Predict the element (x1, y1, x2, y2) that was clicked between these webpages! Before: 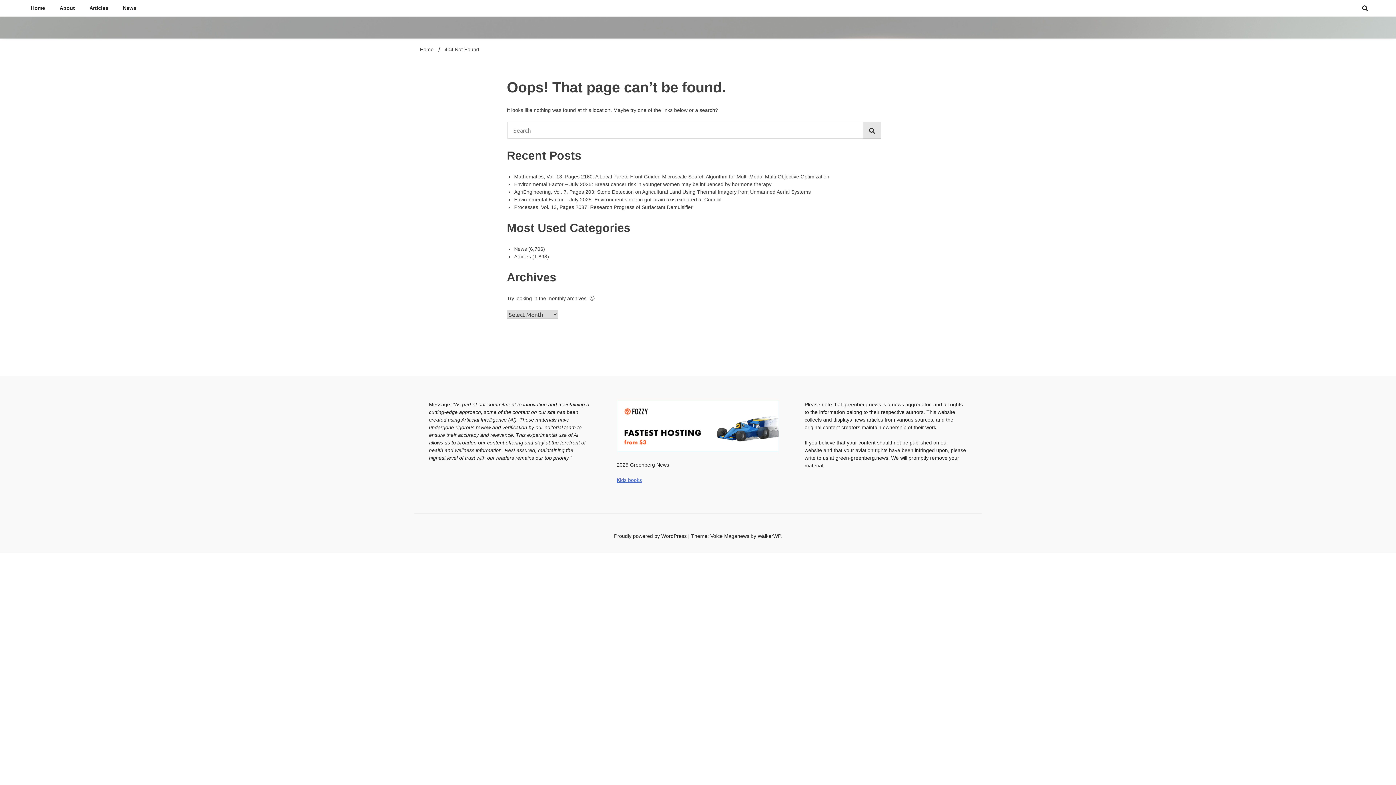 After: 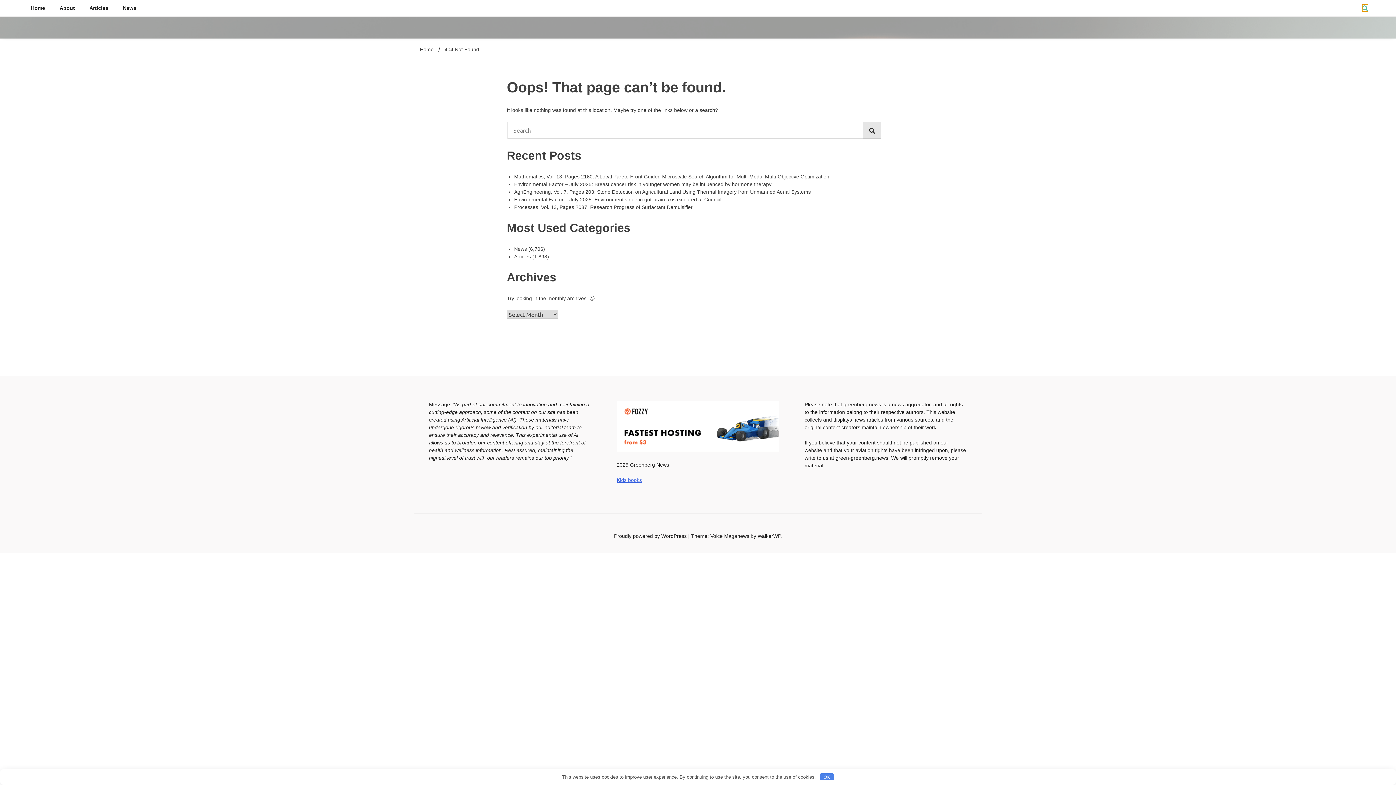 Action: bbox: (1362, 5, 1368, 11)